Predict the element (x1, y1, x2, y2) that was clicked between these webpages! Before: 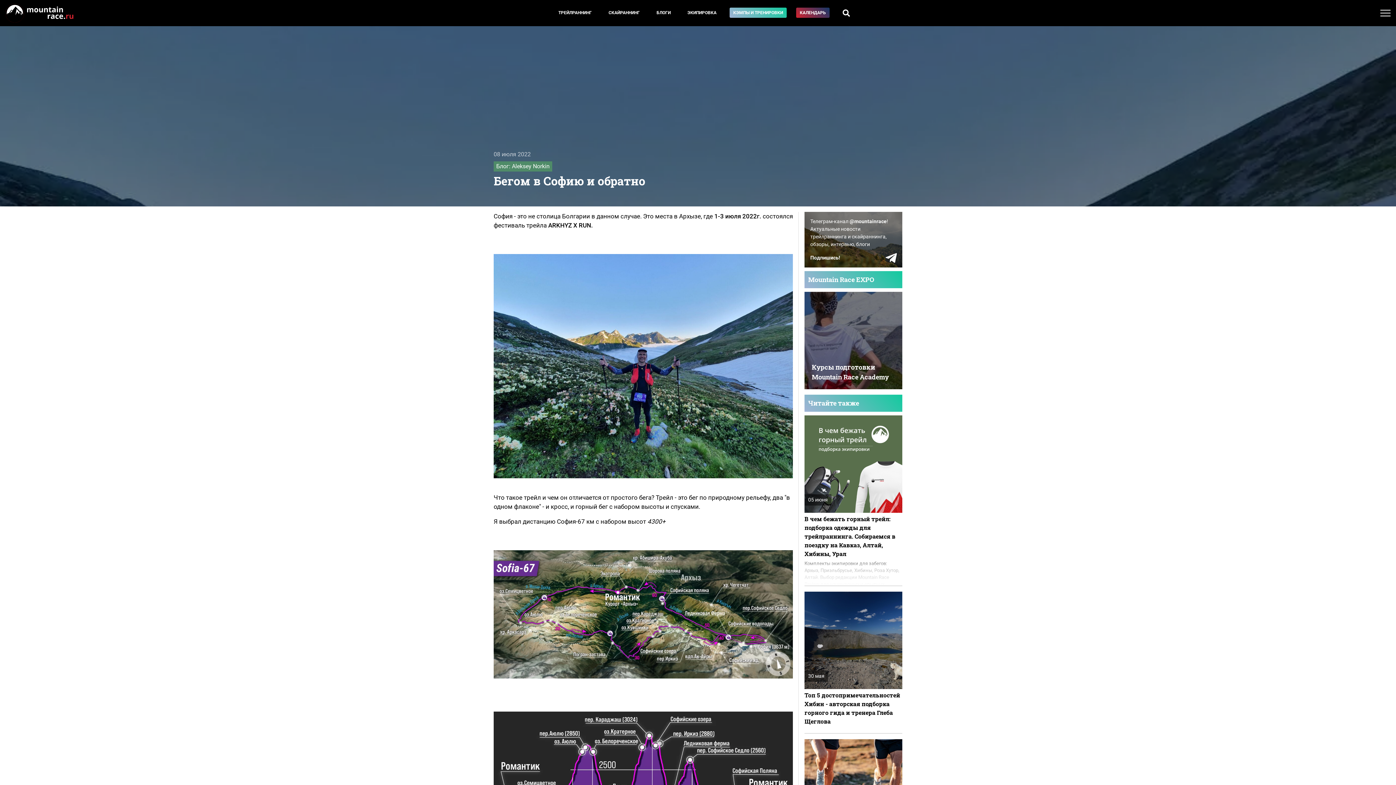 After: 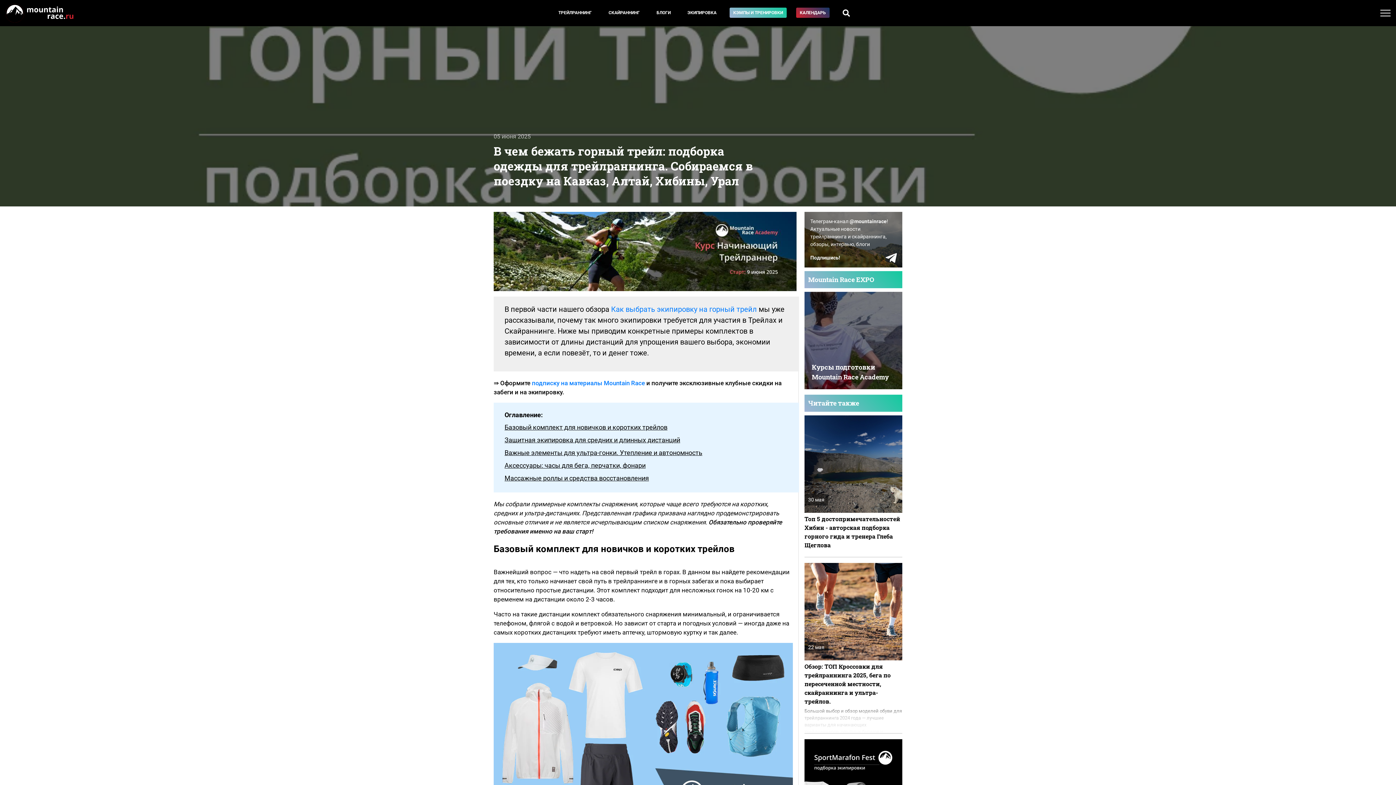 Action: bbox: (804, 415, 902, 513) label: 05 июня